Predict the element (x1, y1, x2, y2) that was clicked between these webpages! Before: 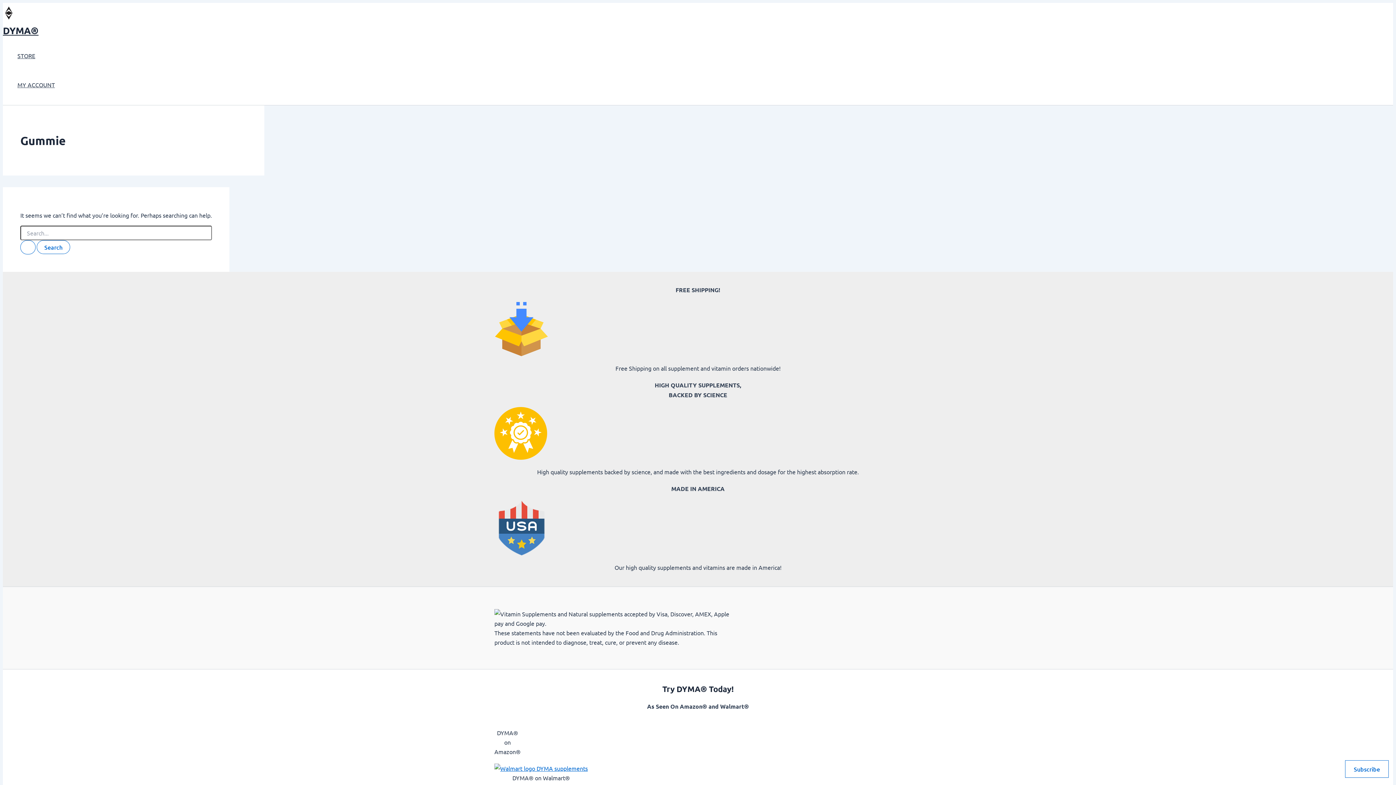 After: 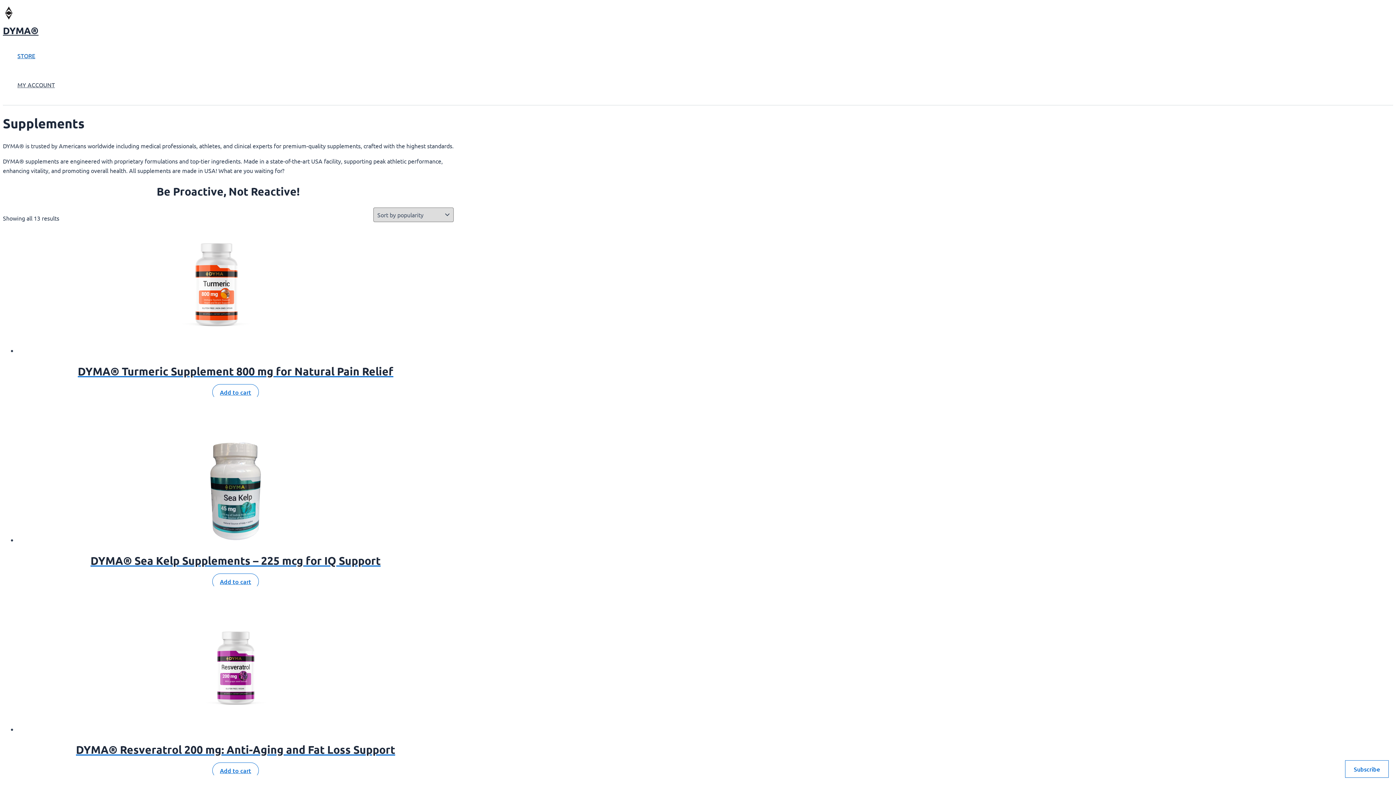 Action: bbox: (2, 24, 38, 36) label: DYMA®